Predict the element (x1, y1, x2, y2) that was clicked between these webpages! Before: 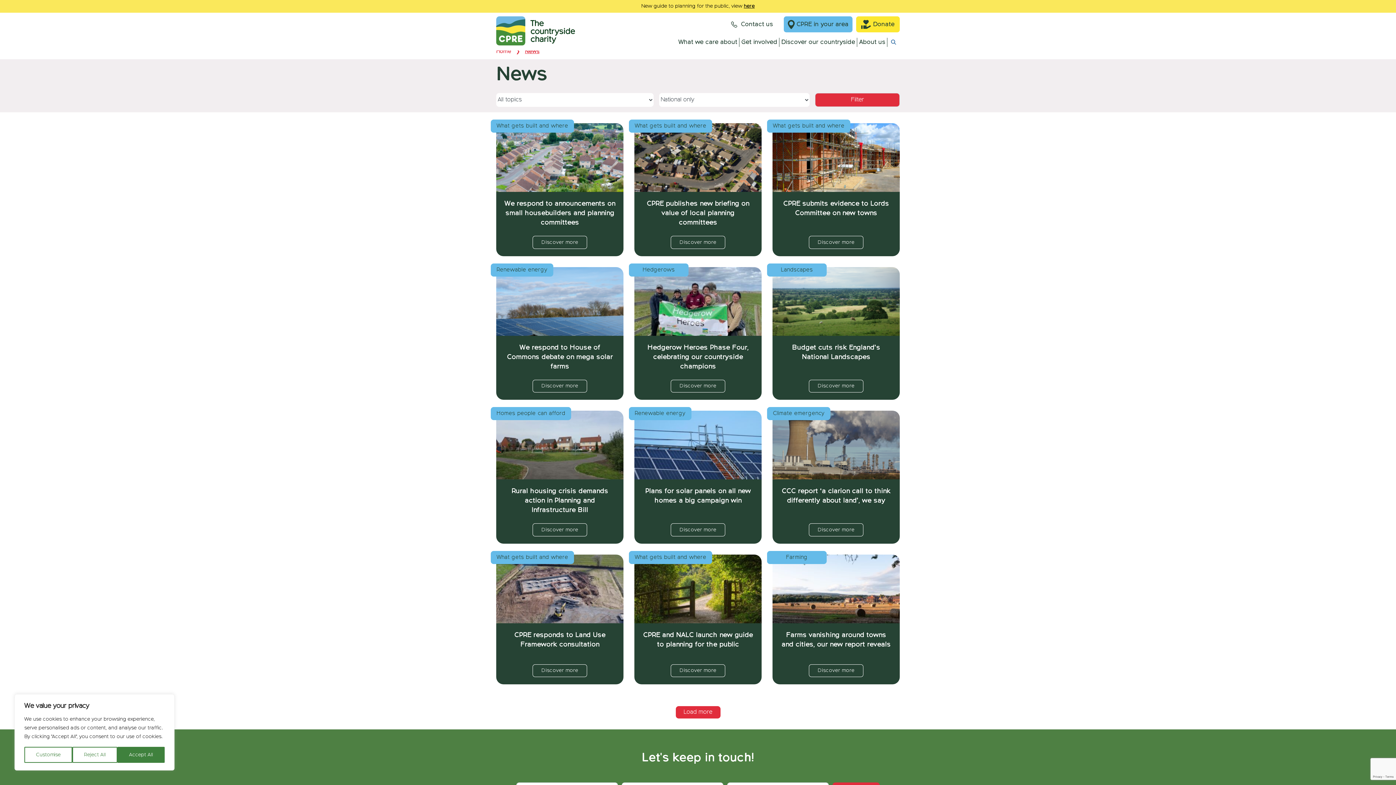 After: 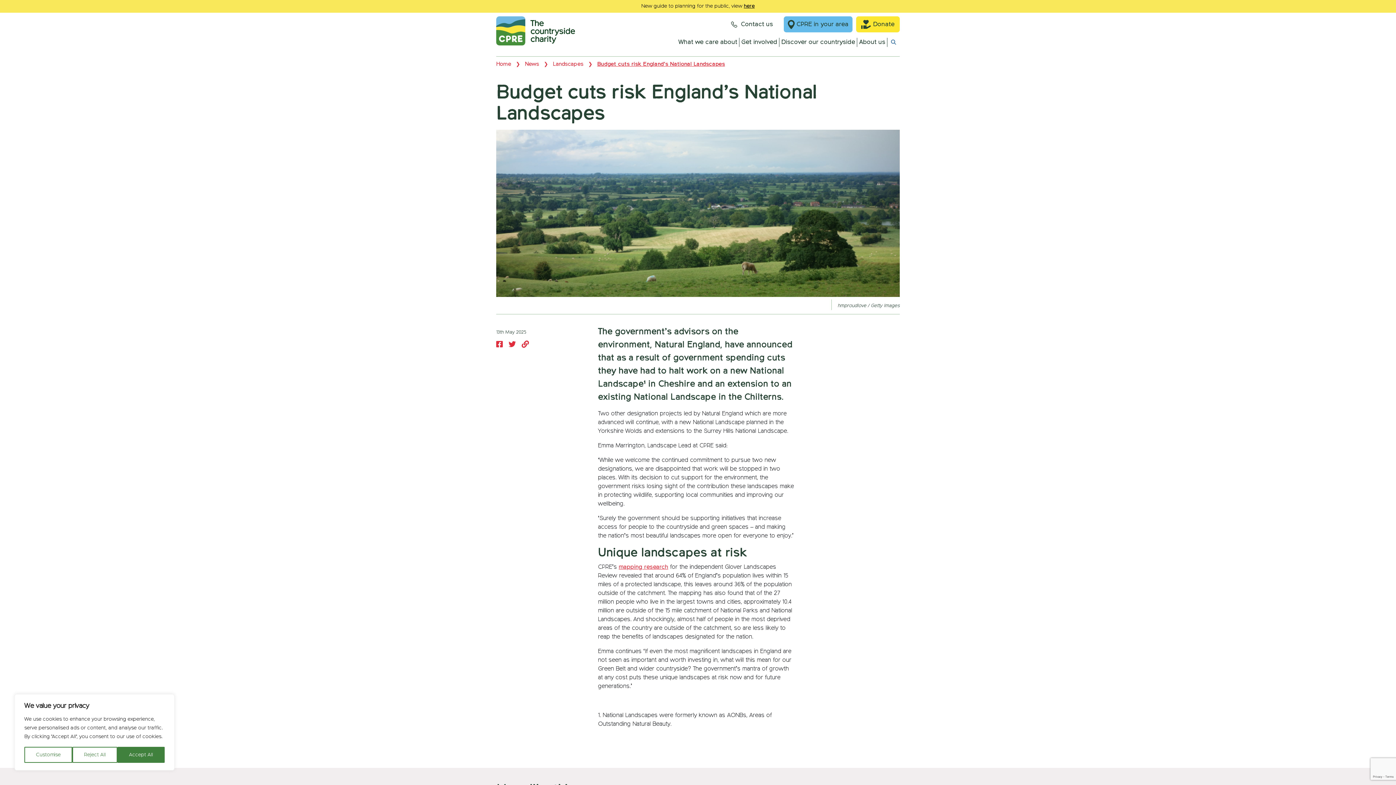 Action: label: Budget cuts risk England’s National Landscapes

Discover more bbox: (772, 267, 899, 400)